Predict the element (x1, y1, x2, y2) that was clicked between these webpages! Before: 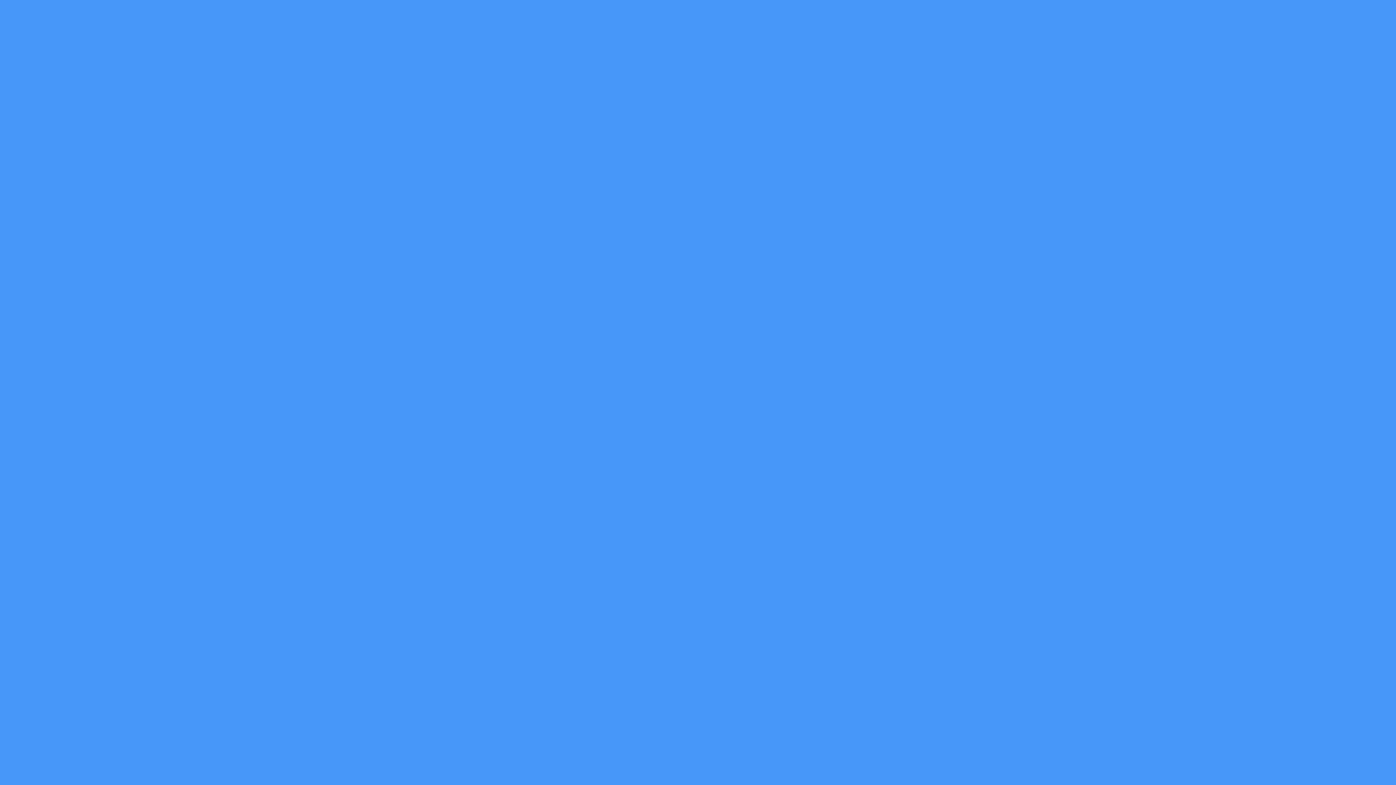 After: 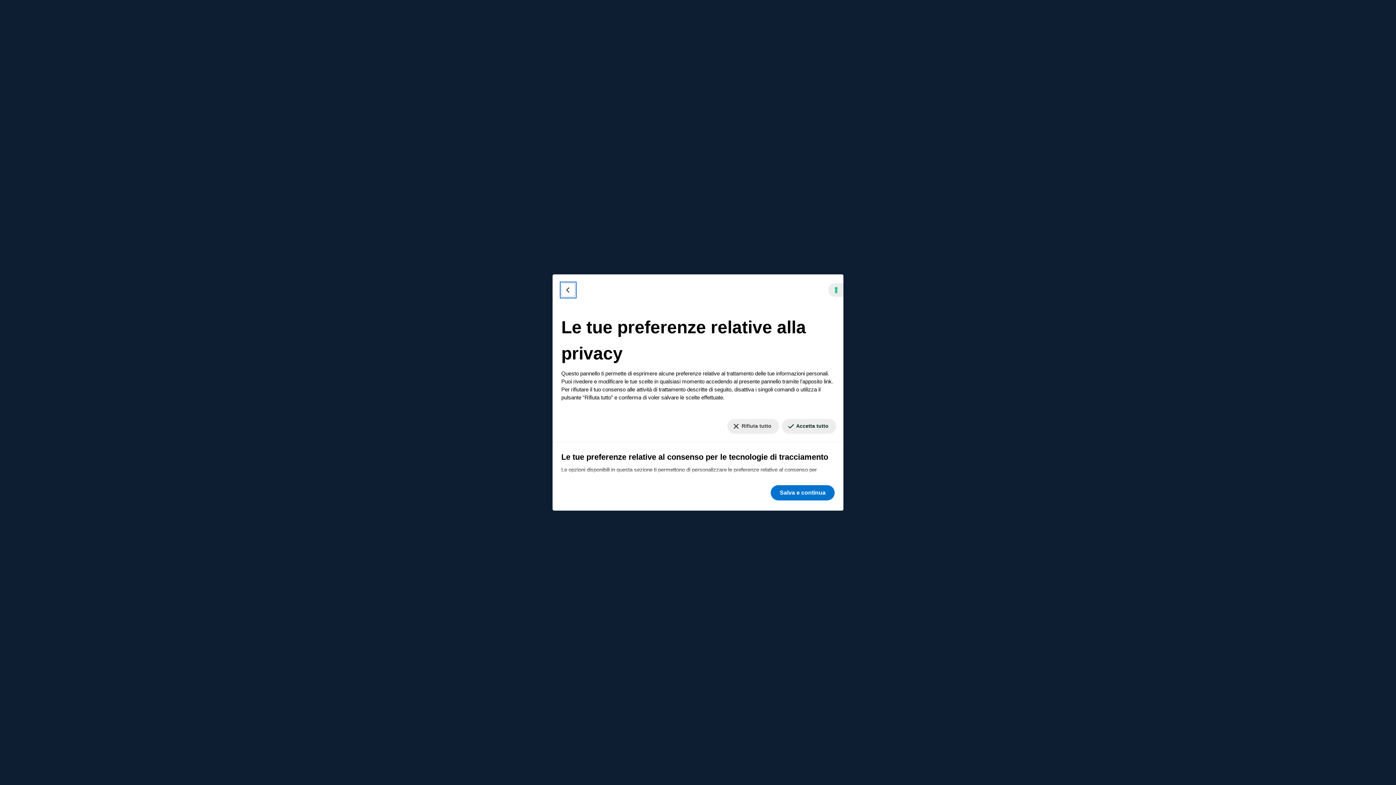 Action: bbox: (5, 777, 11, 779) label: Le tue preferenze relative al consenso per le tecnologie di tracciamento